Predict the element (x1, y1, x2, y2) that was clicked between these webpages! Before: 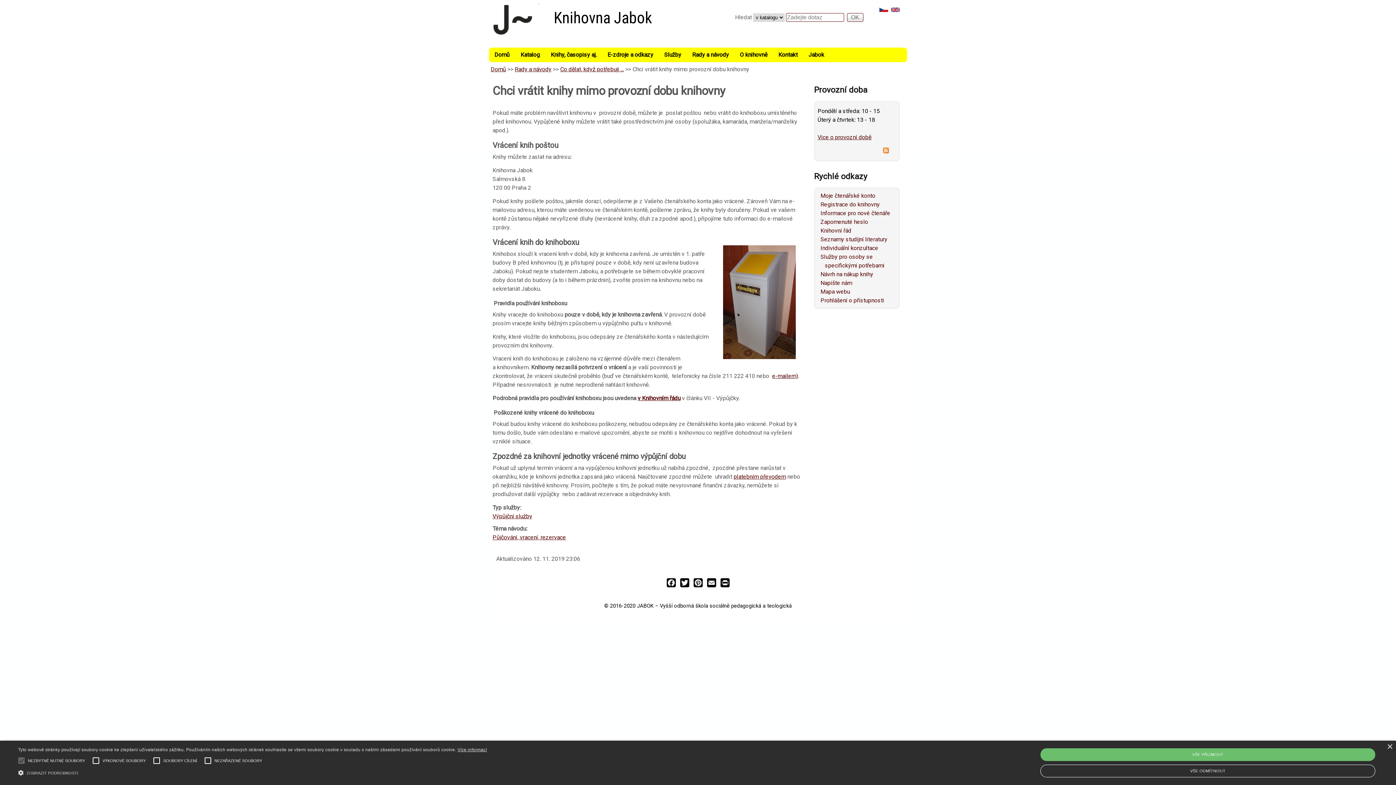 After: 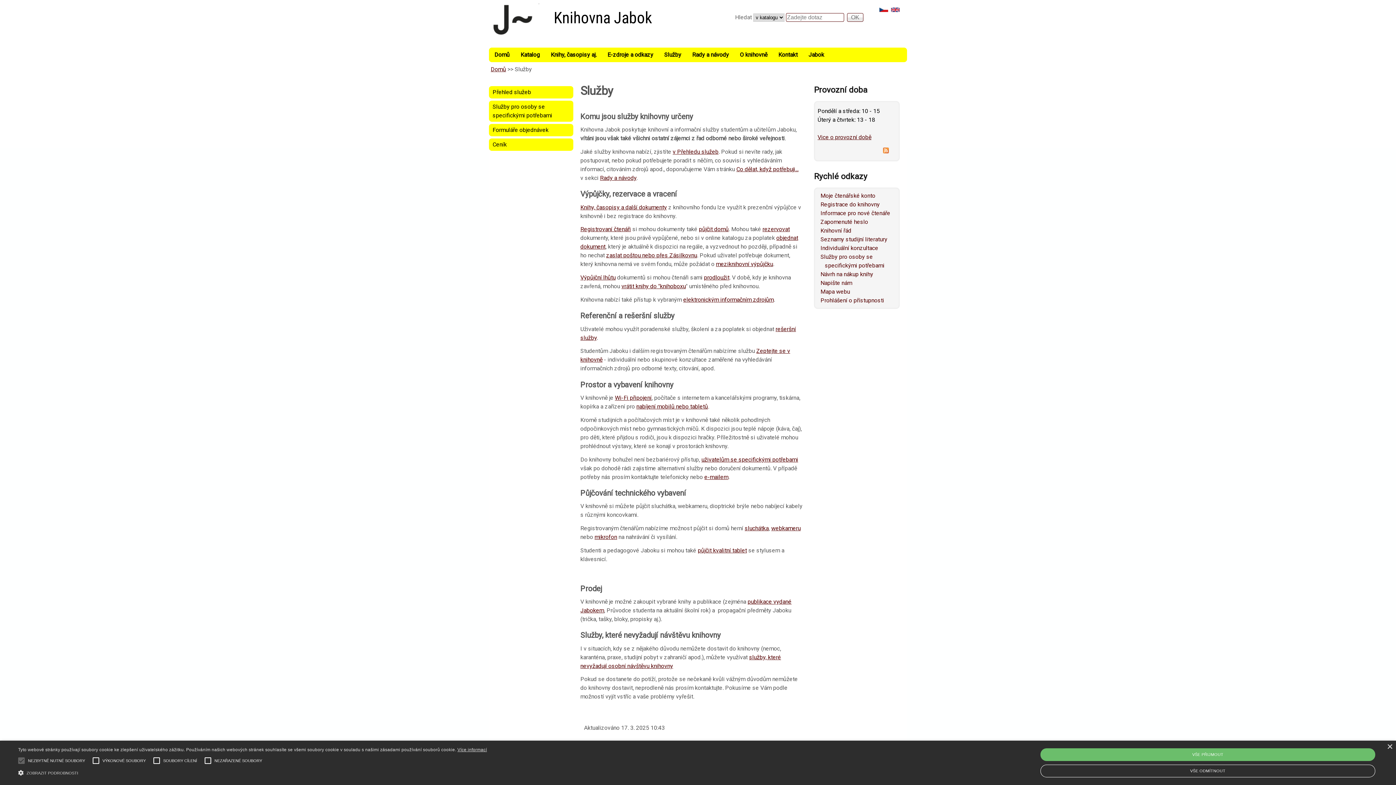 Action: bbox: (658, 47, 686, 62) label: Služby